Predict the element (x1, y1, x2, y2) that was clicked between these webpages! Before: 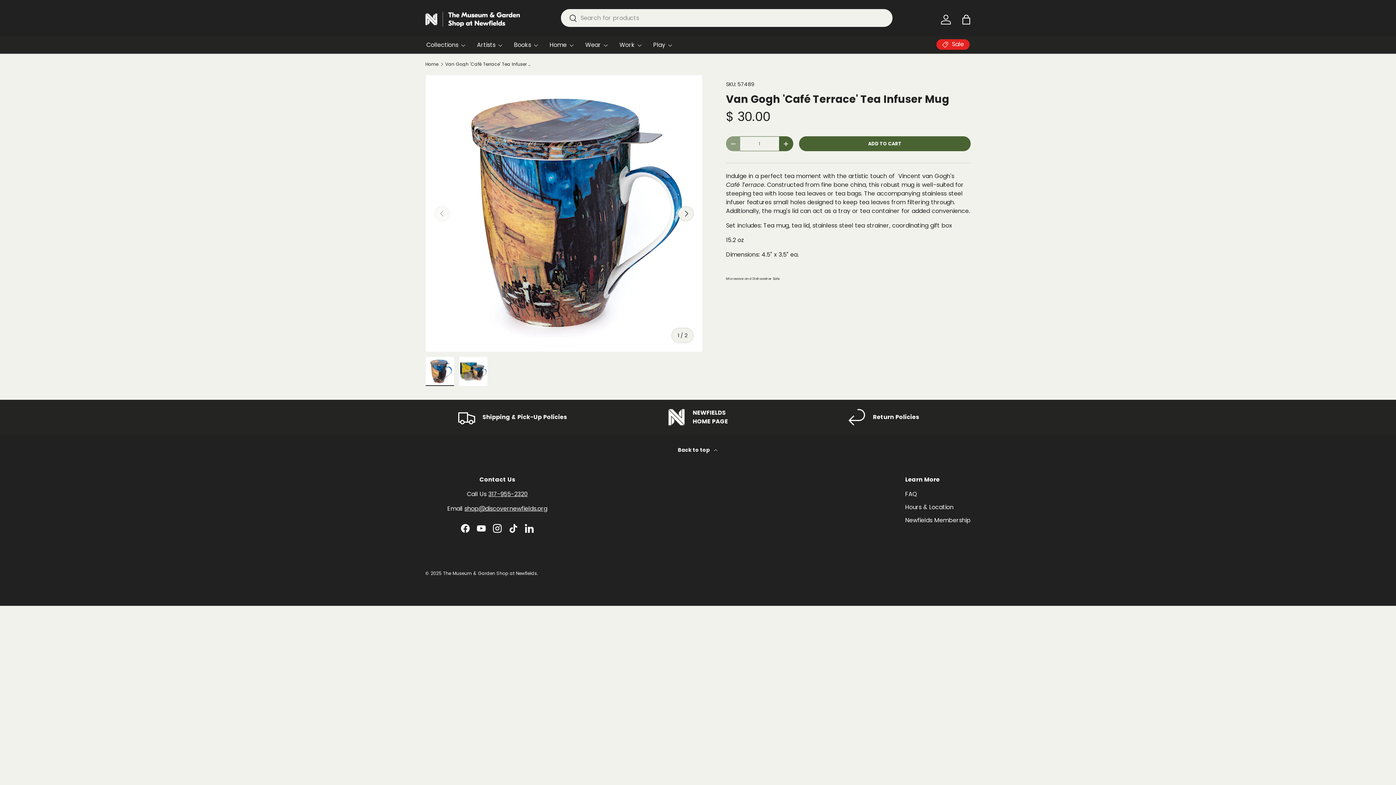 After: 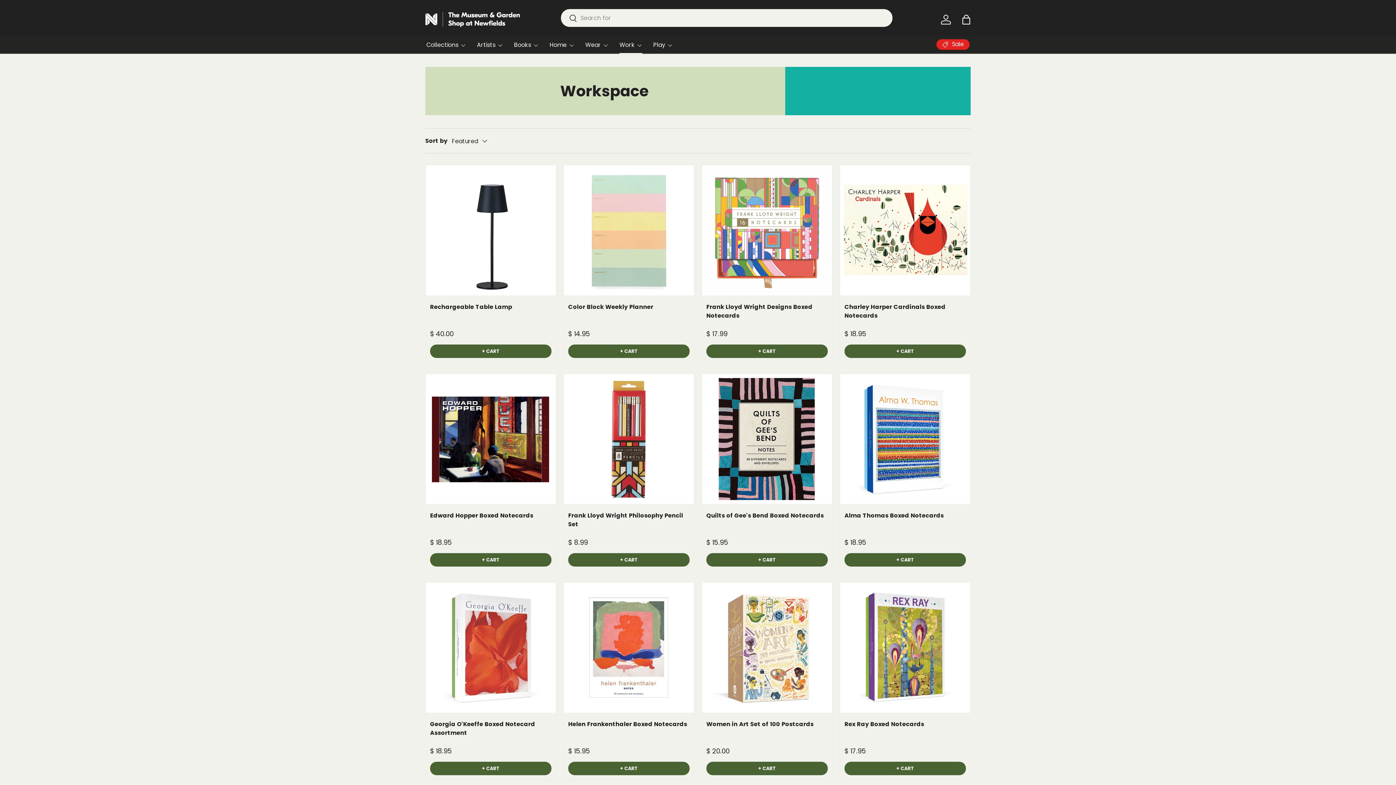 Action: bbox: (619, 36, 642, 53) label: Work